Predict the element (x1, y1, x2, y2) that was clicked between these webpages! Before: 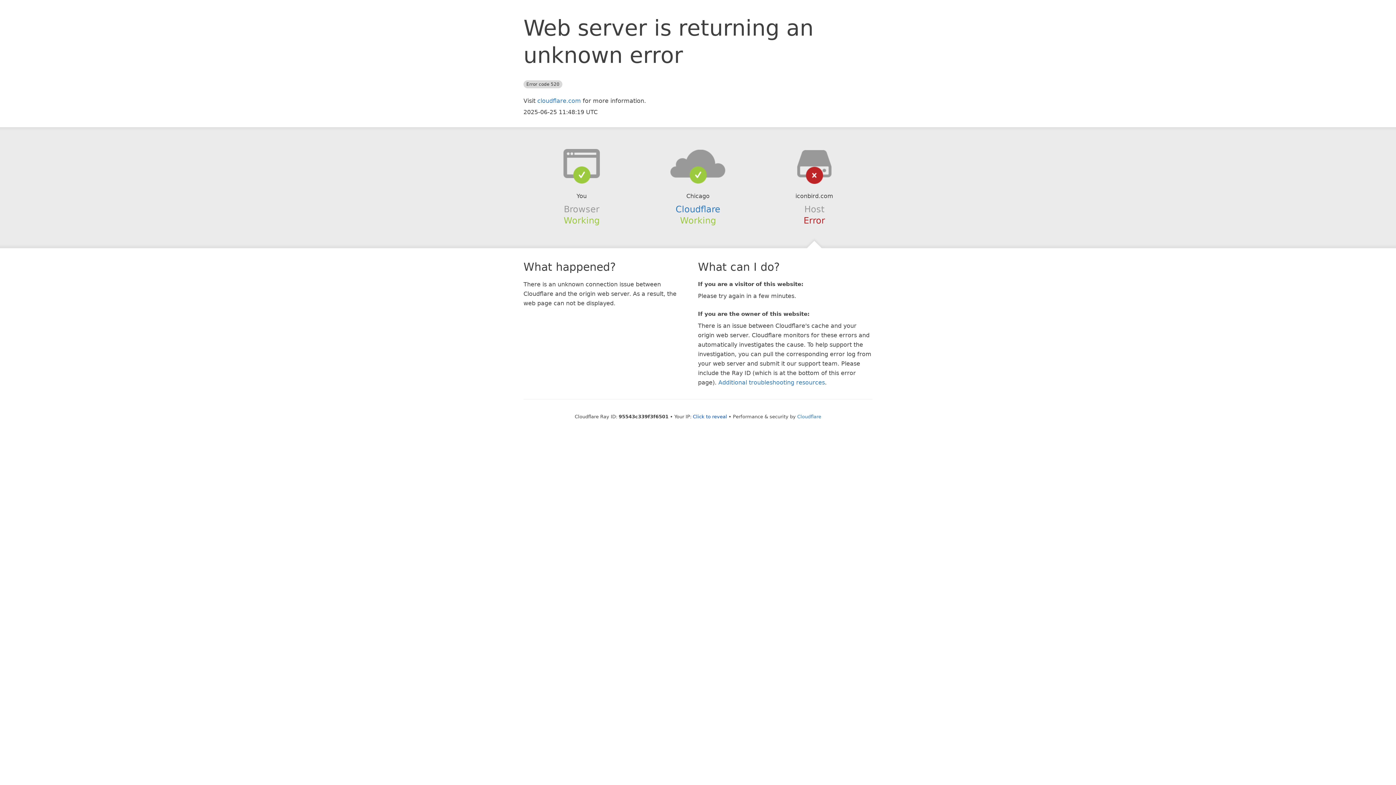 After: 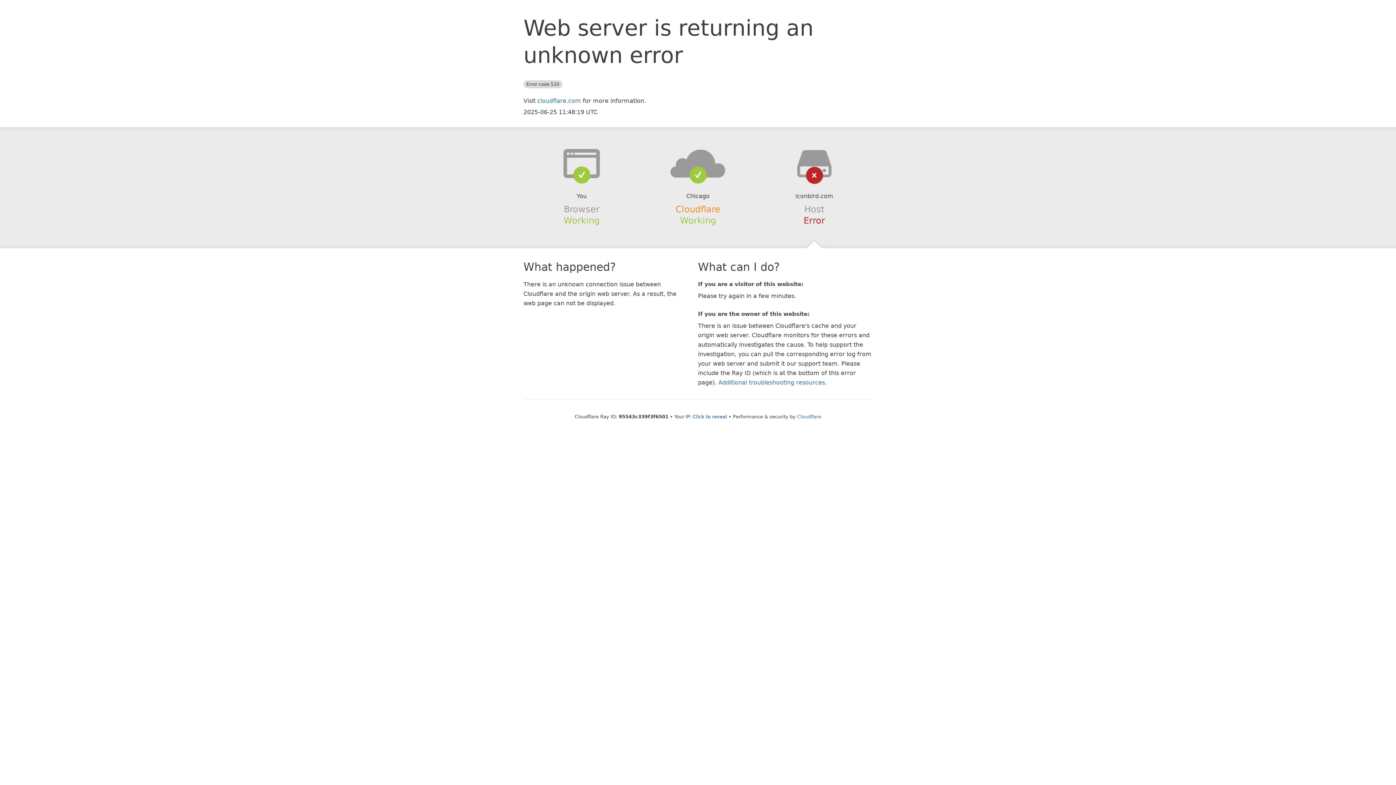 Action: label: Cloudflare bbox: (675, 204, 720, 214)